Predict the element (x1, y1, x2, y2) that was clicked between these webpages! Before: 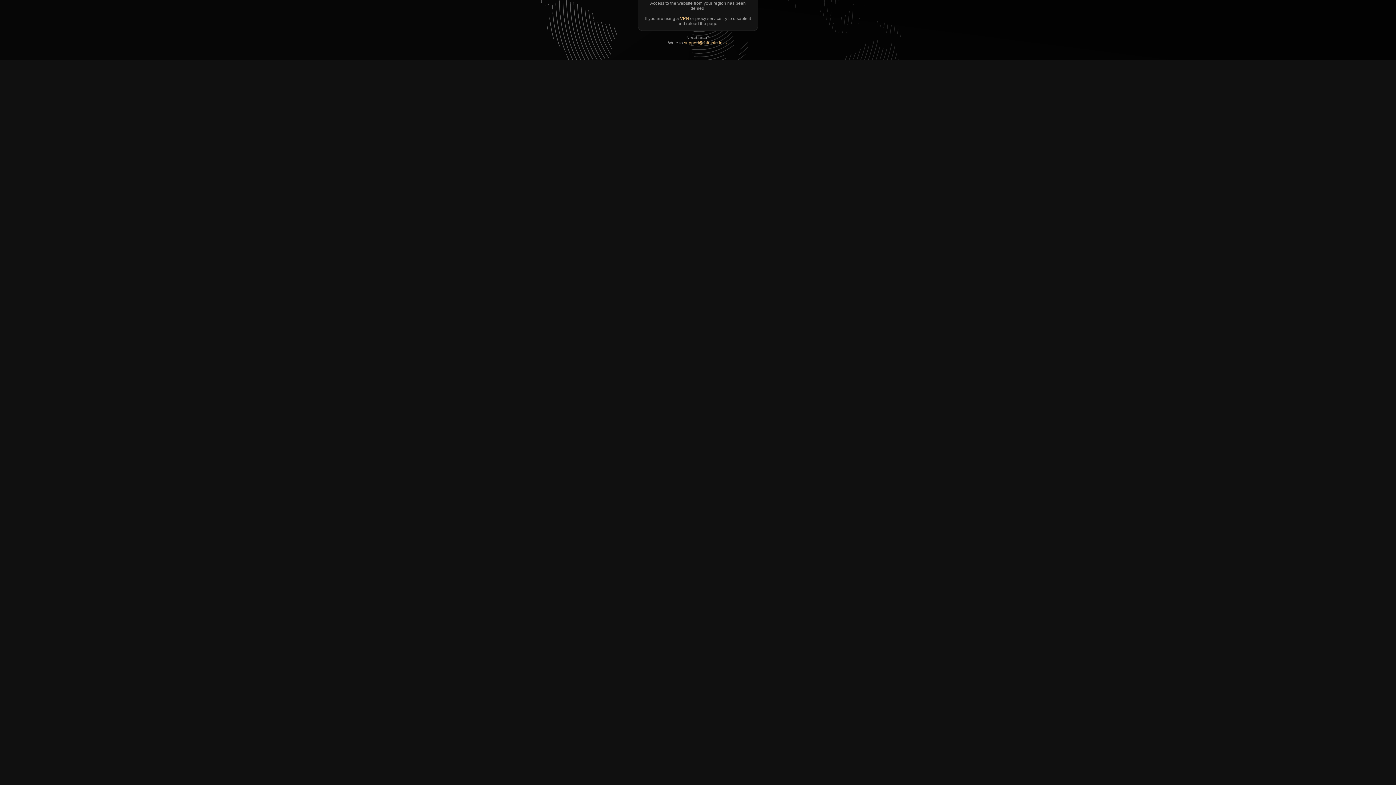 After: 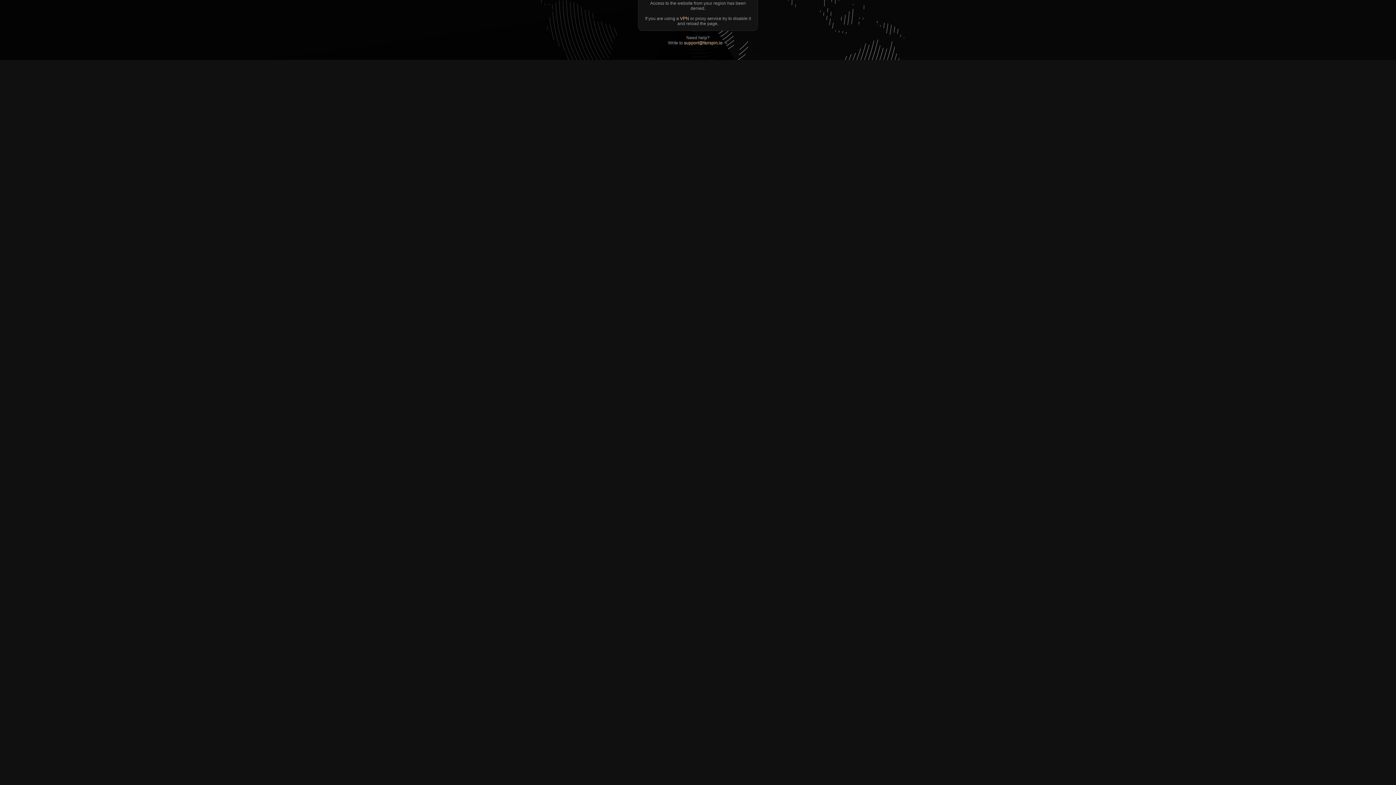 Action: bbox: (684, 40, 728, 45) label: support@fairspin.io →